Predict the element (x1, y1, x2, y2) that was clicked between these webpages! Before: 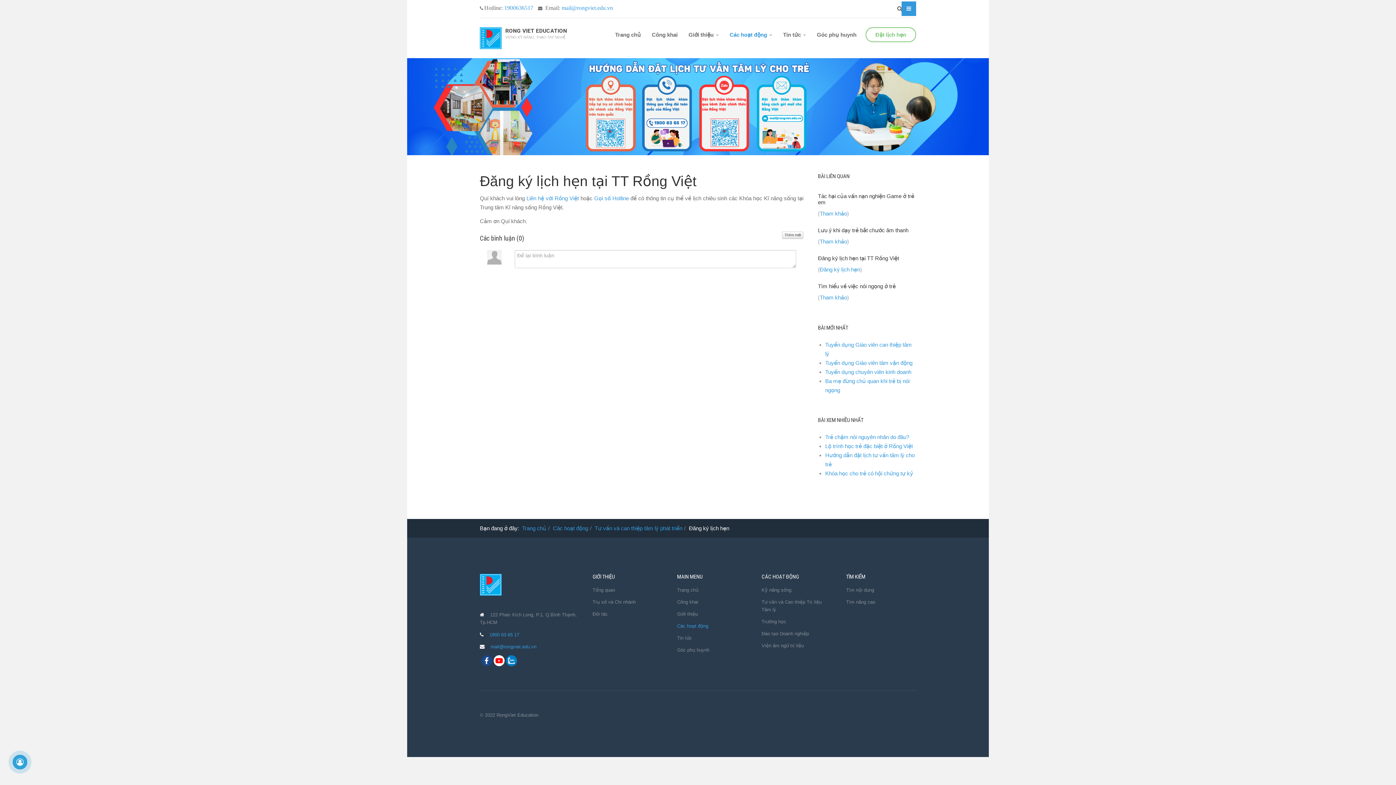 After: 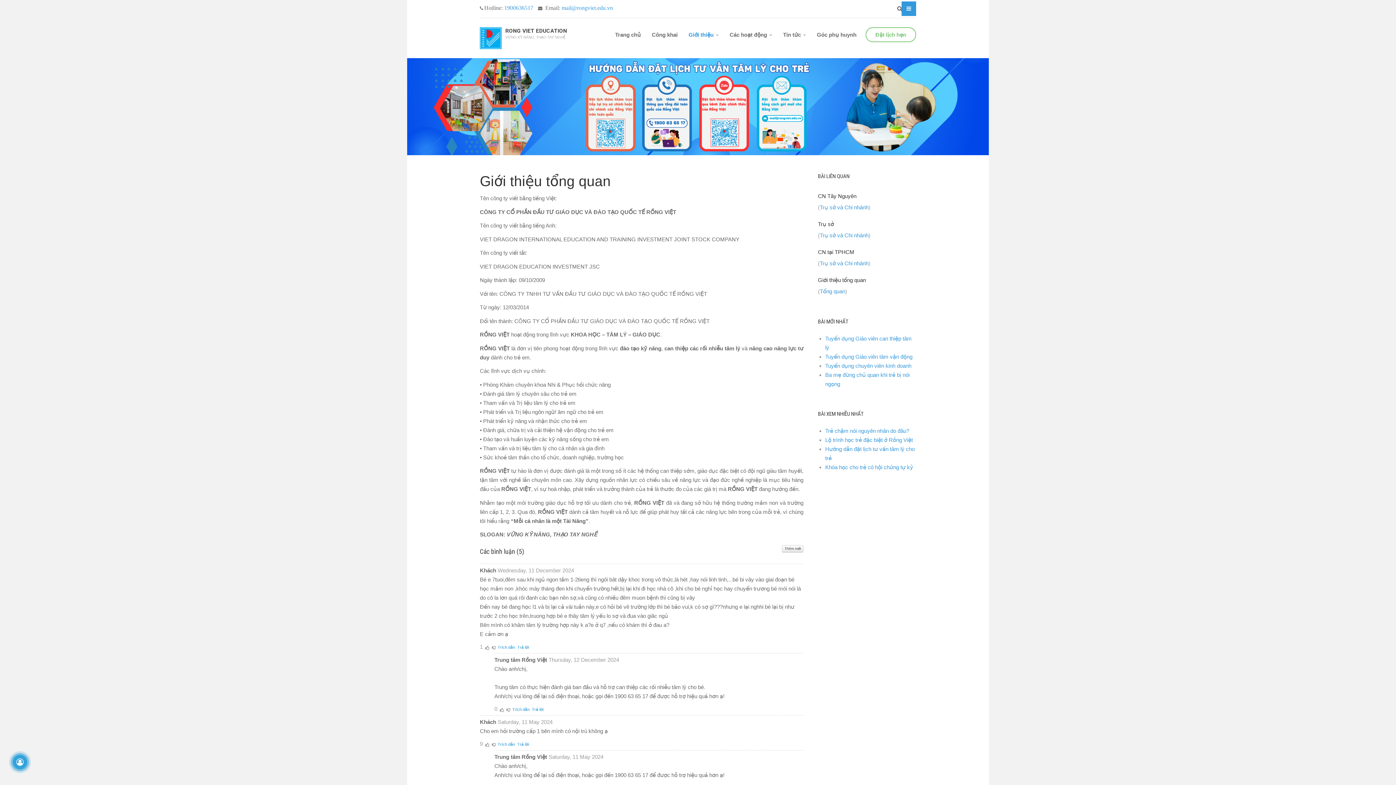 Action: bbox: (592, 584, 615, 596) label: Tổng quan